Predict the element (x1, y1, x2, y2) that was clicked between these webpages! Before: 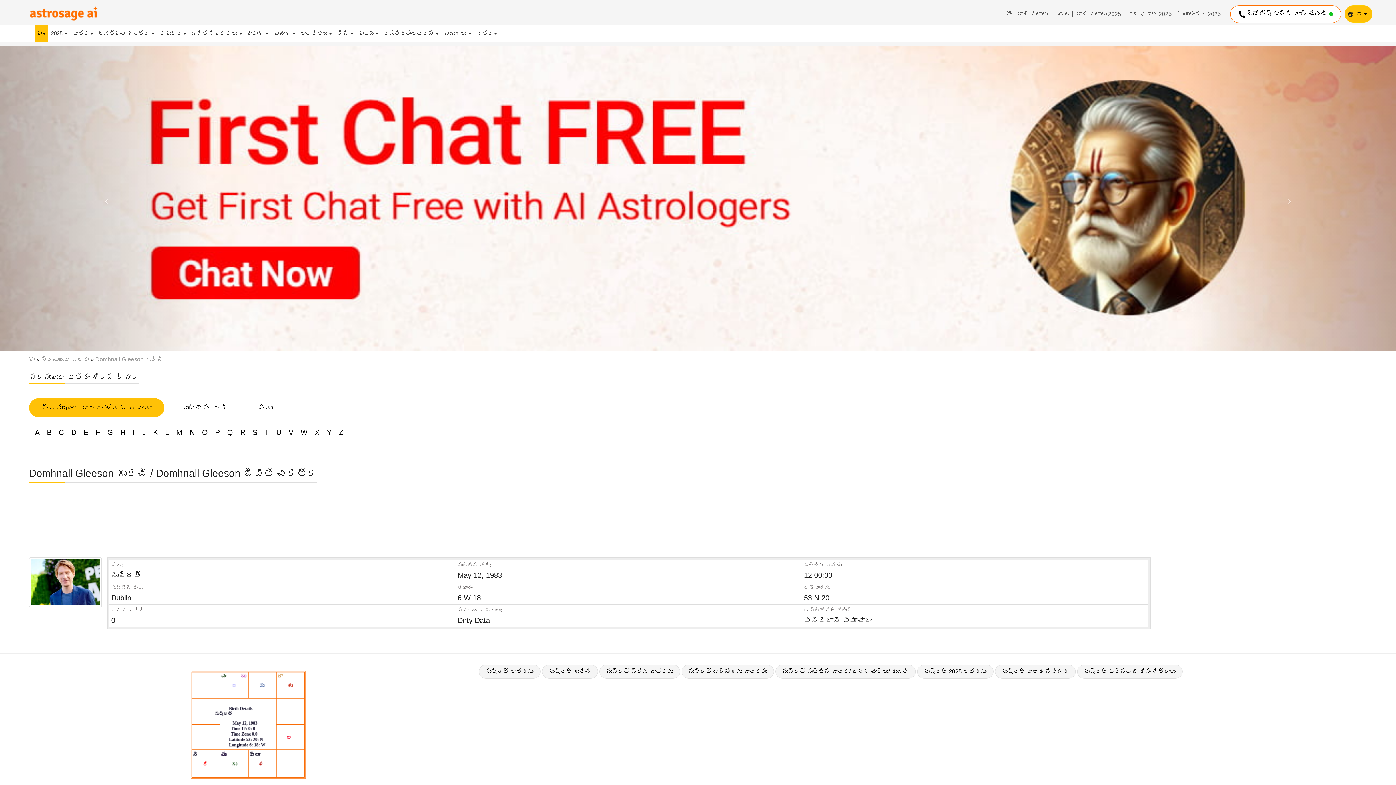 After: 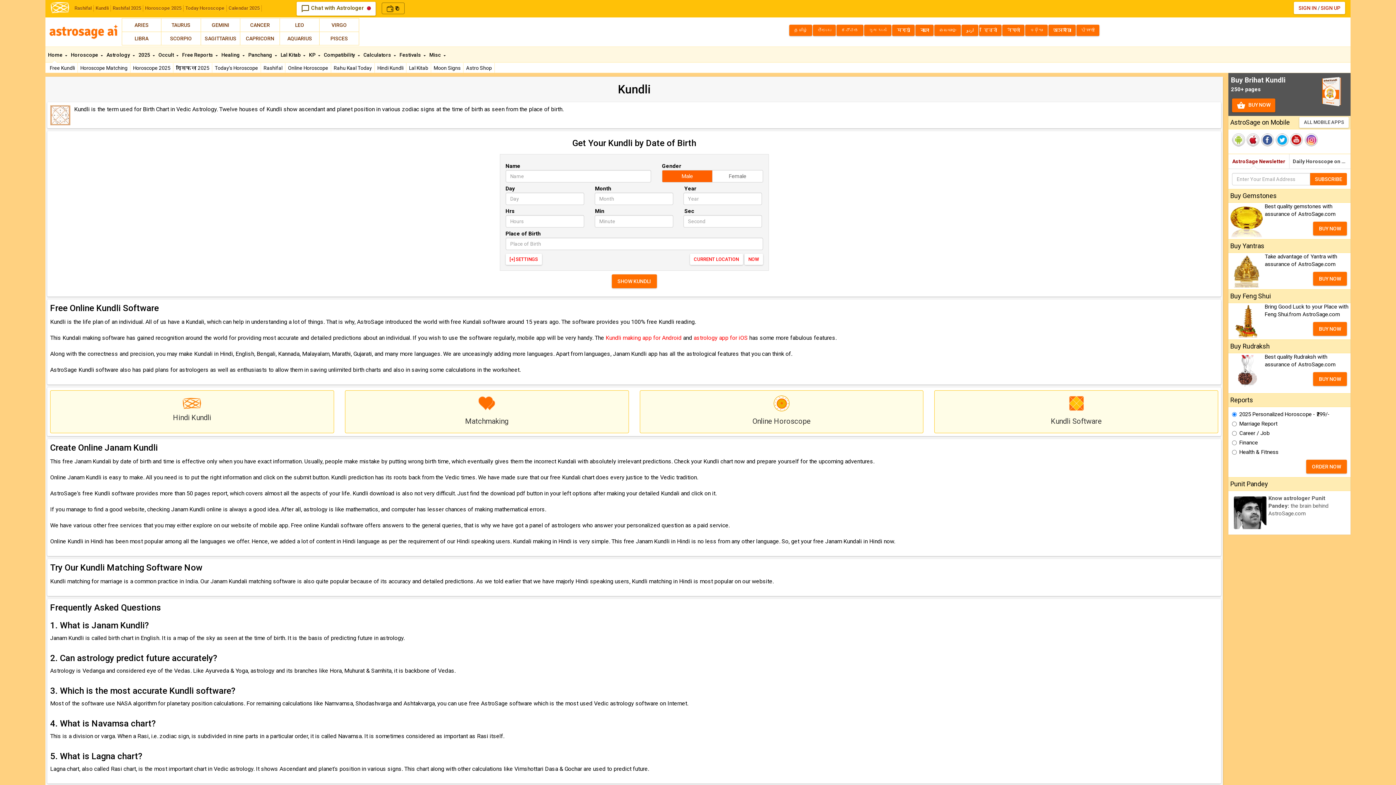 Action: label: కుండలి bbox: (1051, 10, 1073, 17)